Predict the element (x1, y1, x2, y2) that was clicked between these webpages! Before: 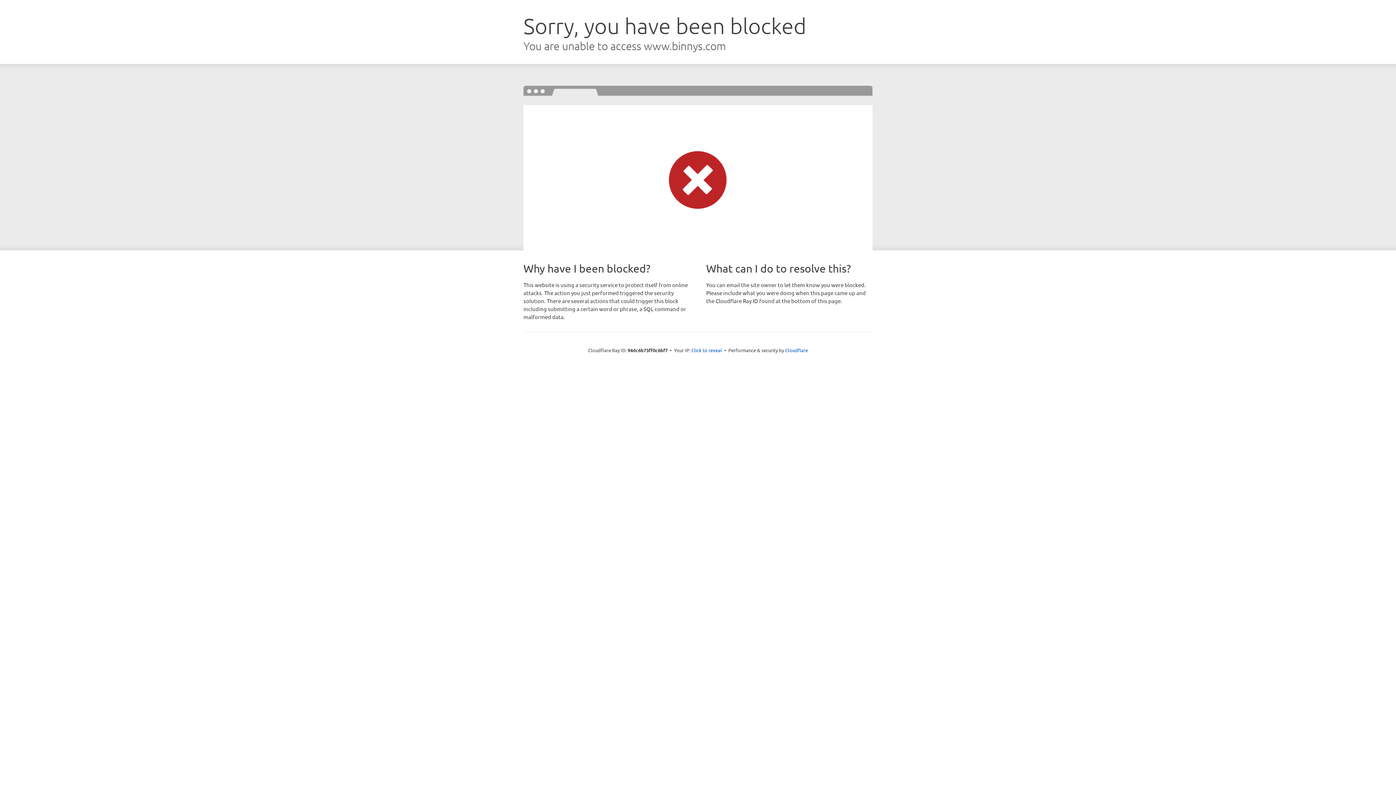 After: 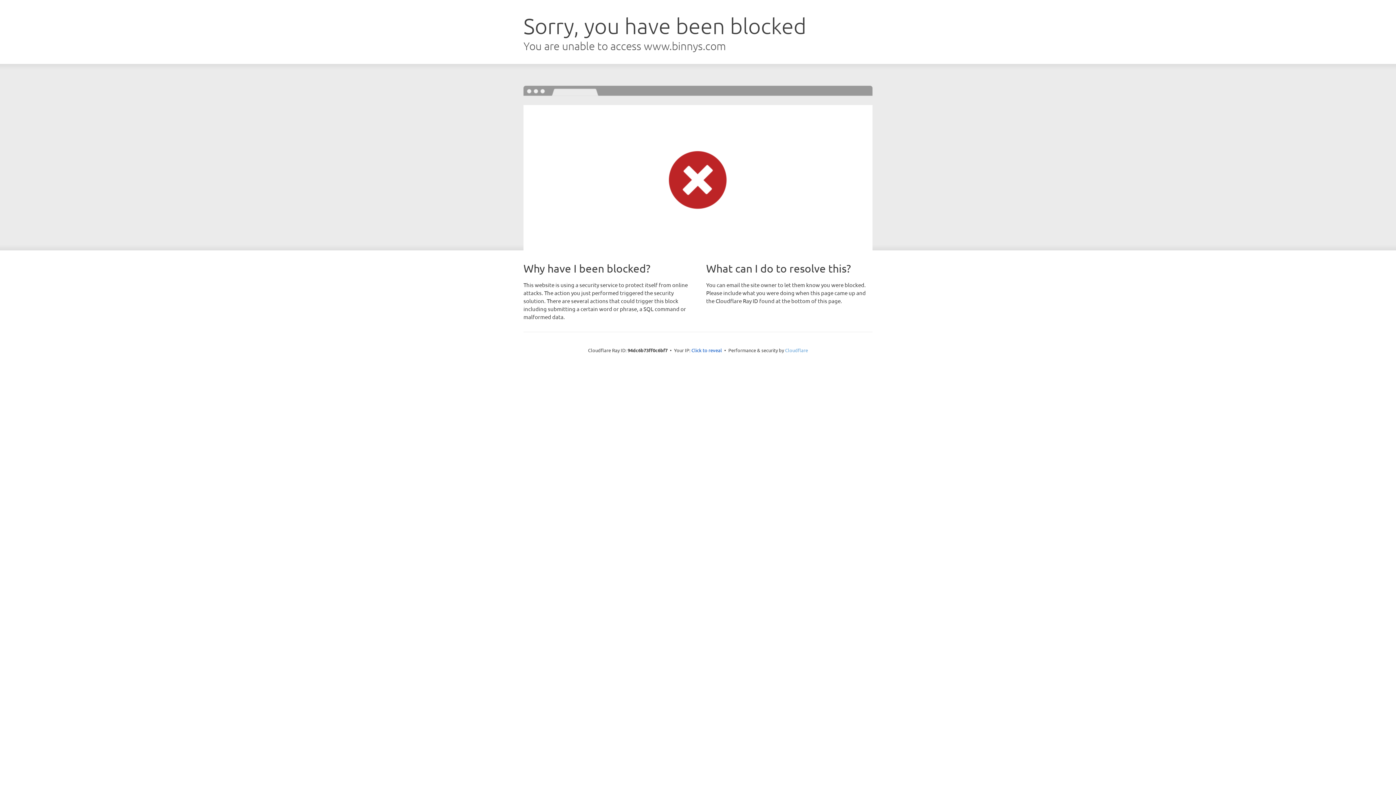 Action: bbox: (785, 347, 808, 353) label: Cloudflare